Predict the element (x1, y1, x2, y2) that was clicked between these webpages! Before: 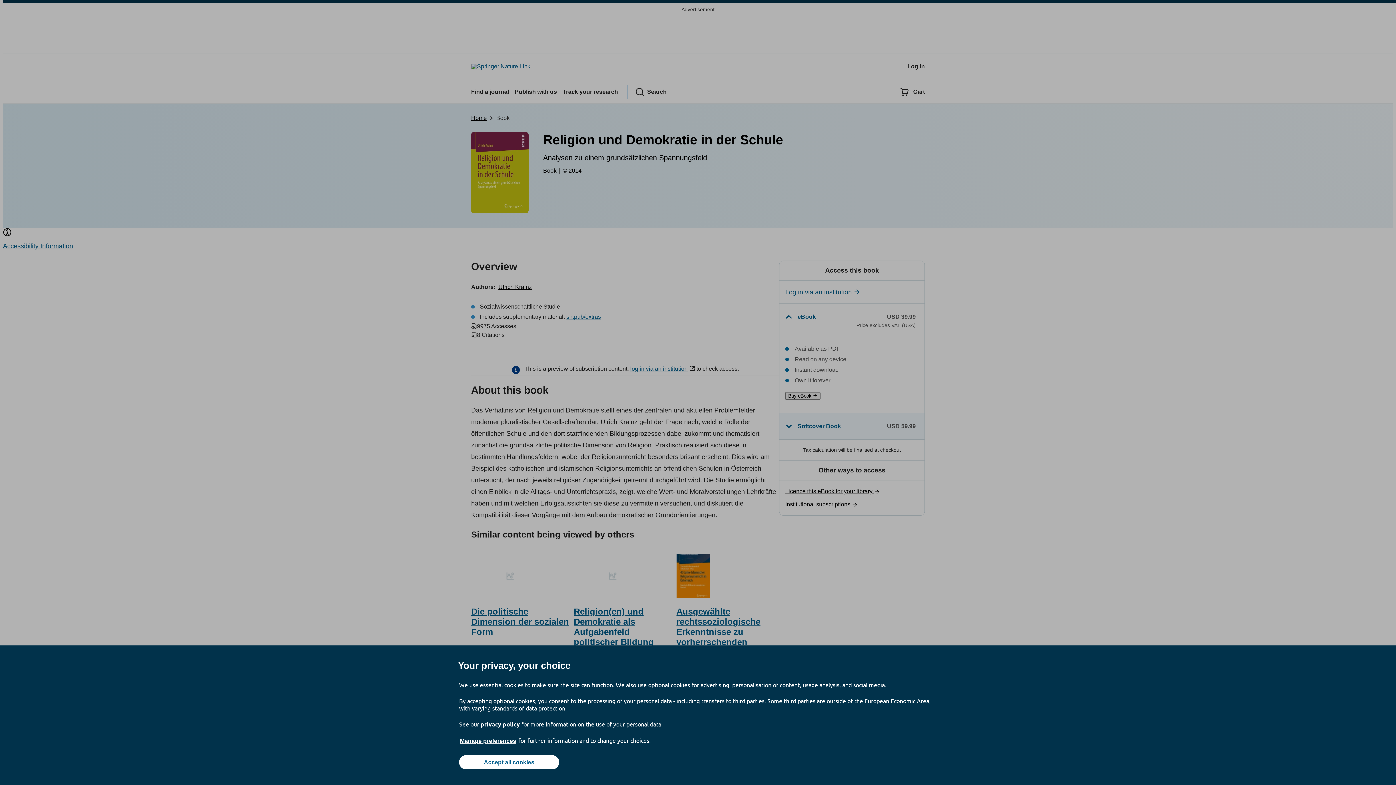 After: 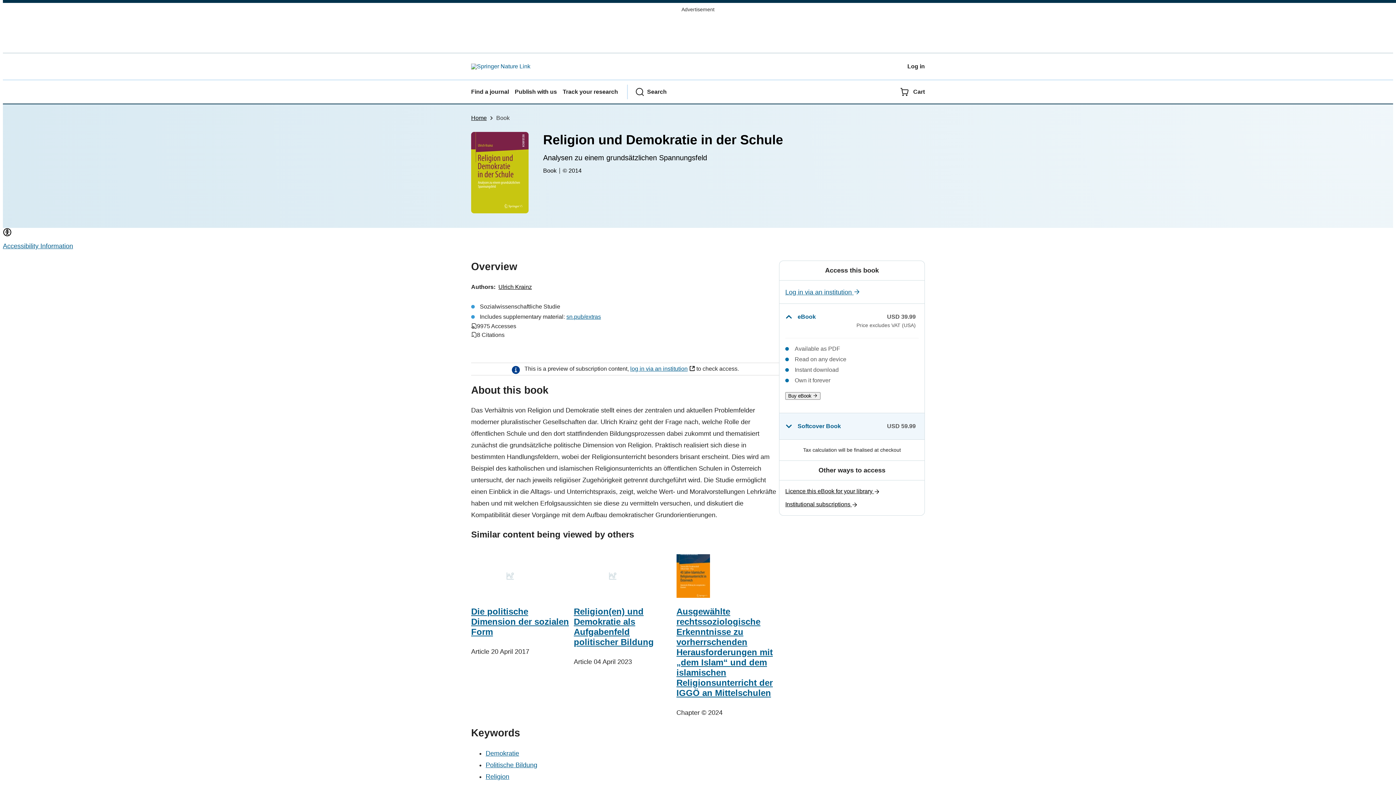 Action: label: Accept all cookies bbox: (459, 755, 559, 769)